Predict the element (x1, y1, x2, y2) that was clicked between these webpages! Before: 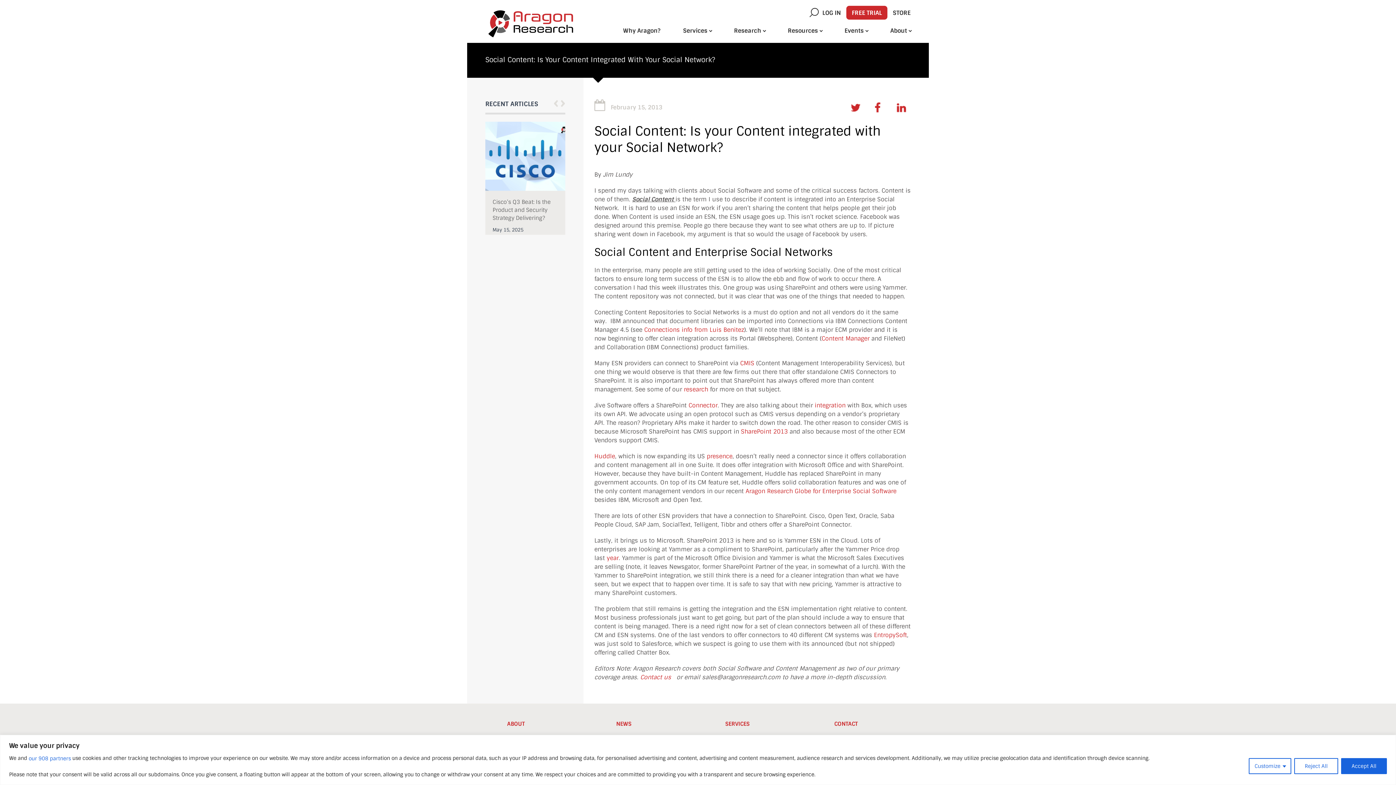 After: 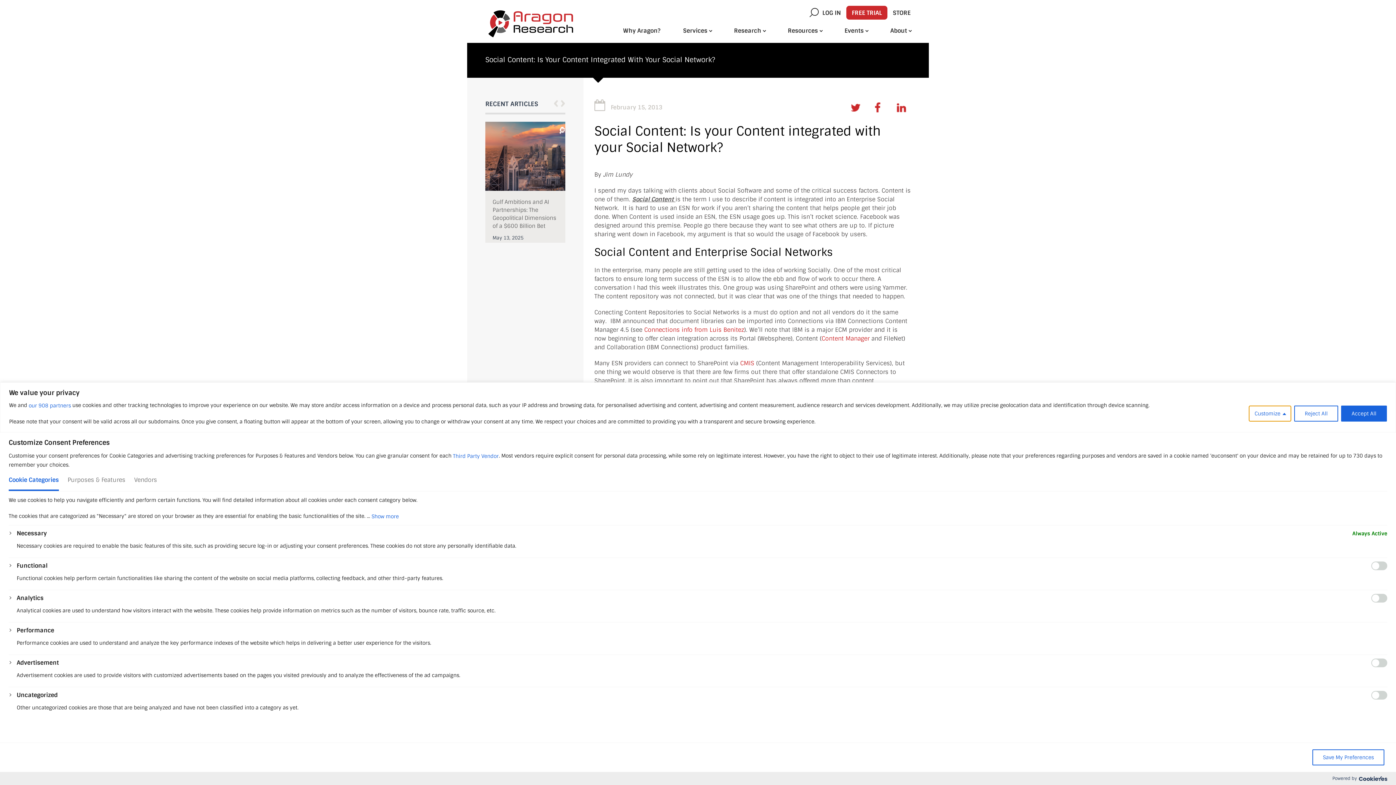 Action: label: Customize bbox: (1249, 758, 1291, 774)